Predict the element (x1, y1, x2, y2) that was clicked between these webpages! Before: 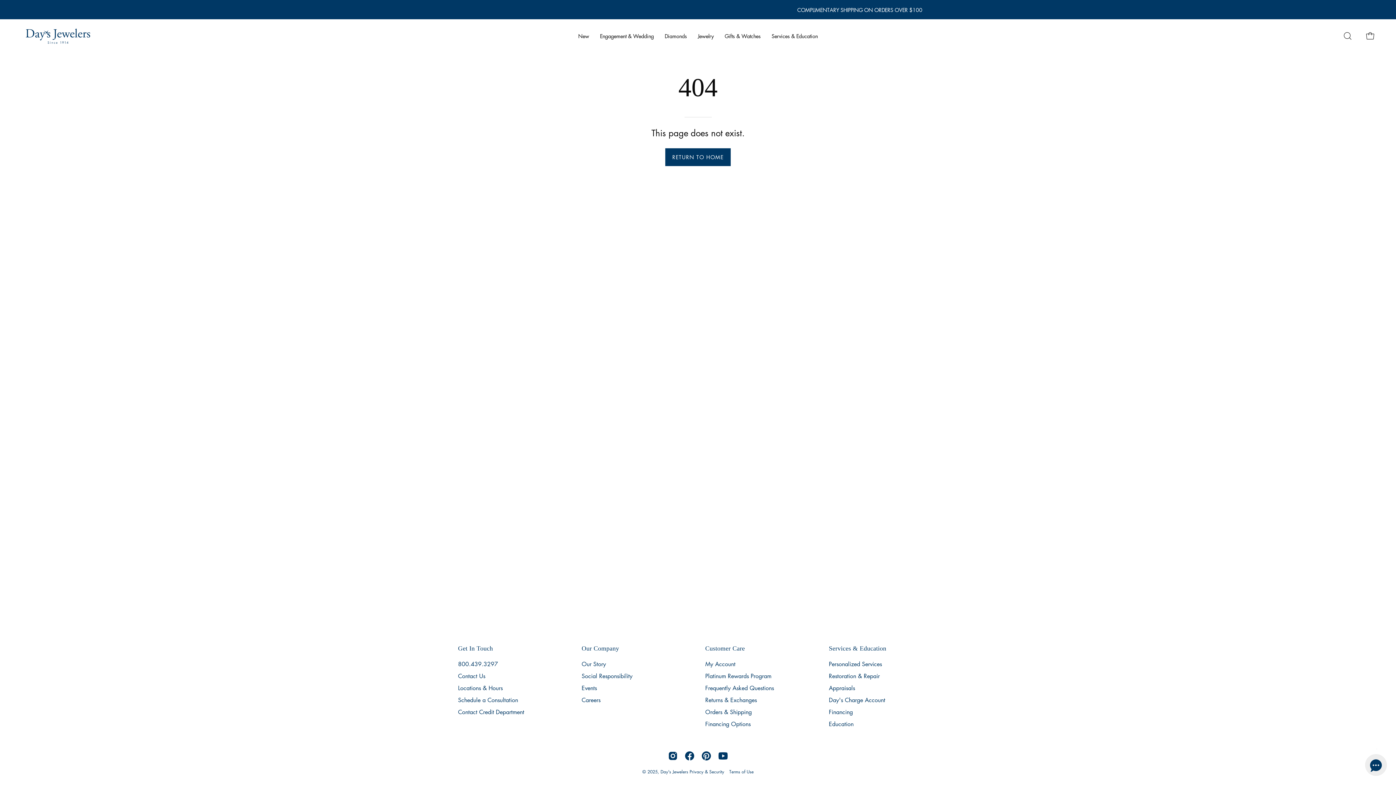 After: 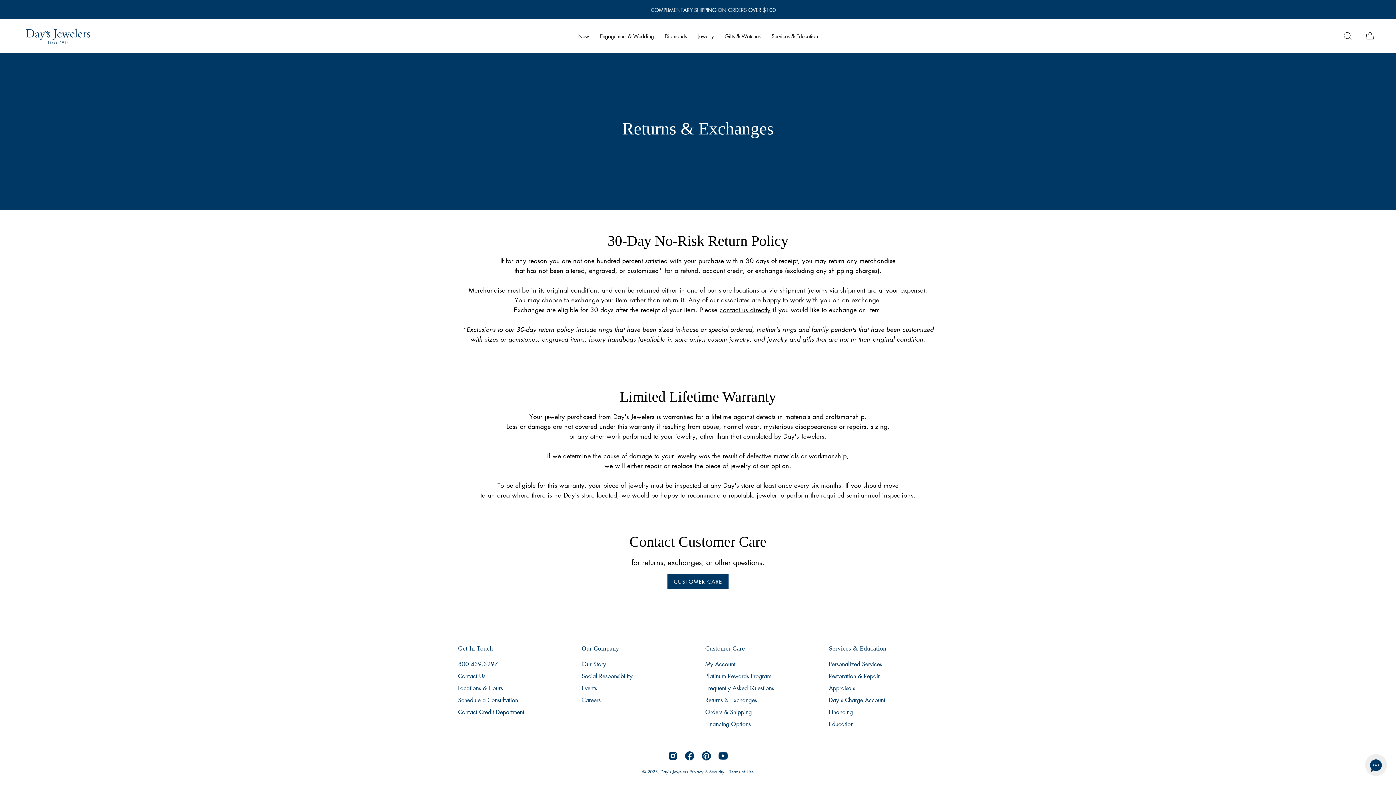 Action: bbox: (705, 696, 757, 704) label: Returns & Exchanges